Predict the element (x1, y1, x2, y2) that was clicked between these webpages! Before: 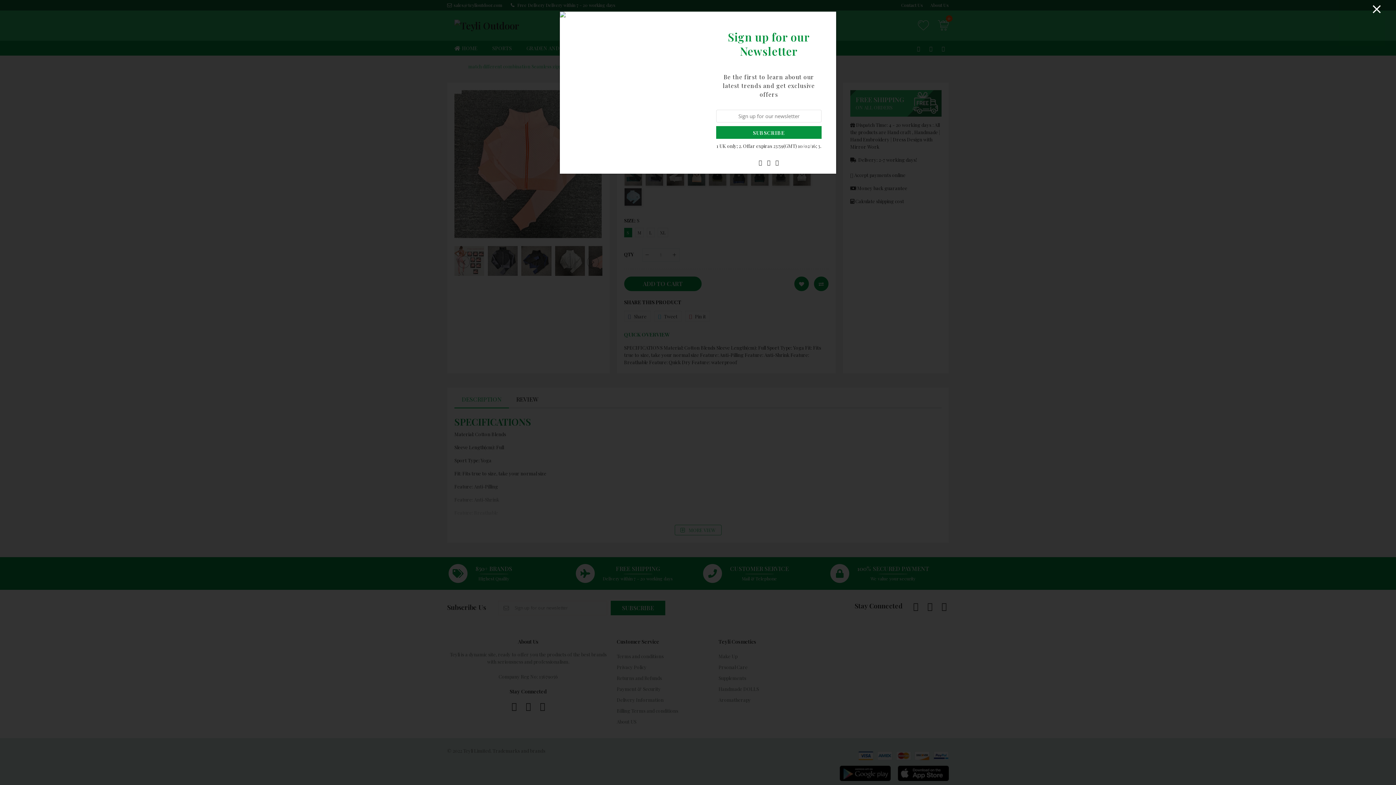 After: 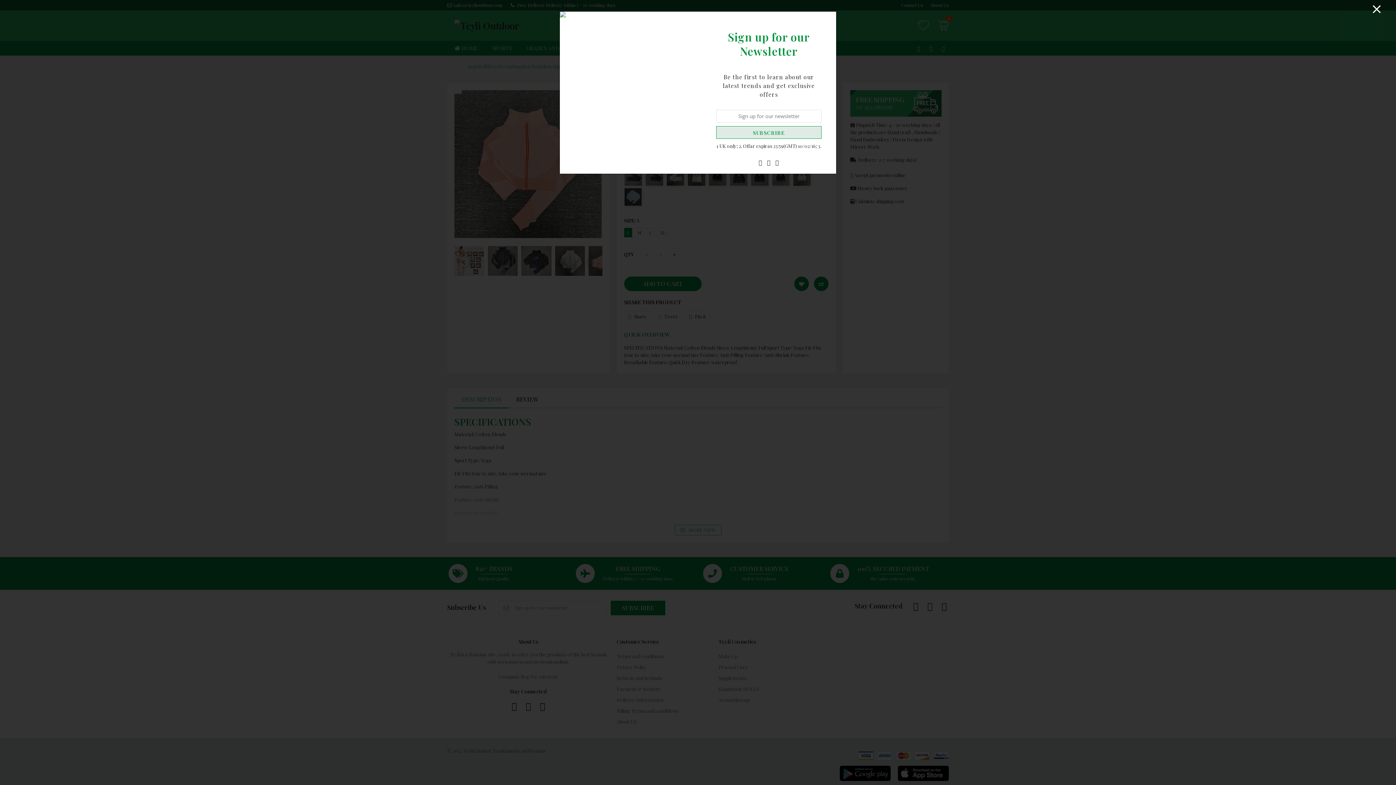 Action: label: SUBSCRIBE bbox: (716, 126, 821, 138)